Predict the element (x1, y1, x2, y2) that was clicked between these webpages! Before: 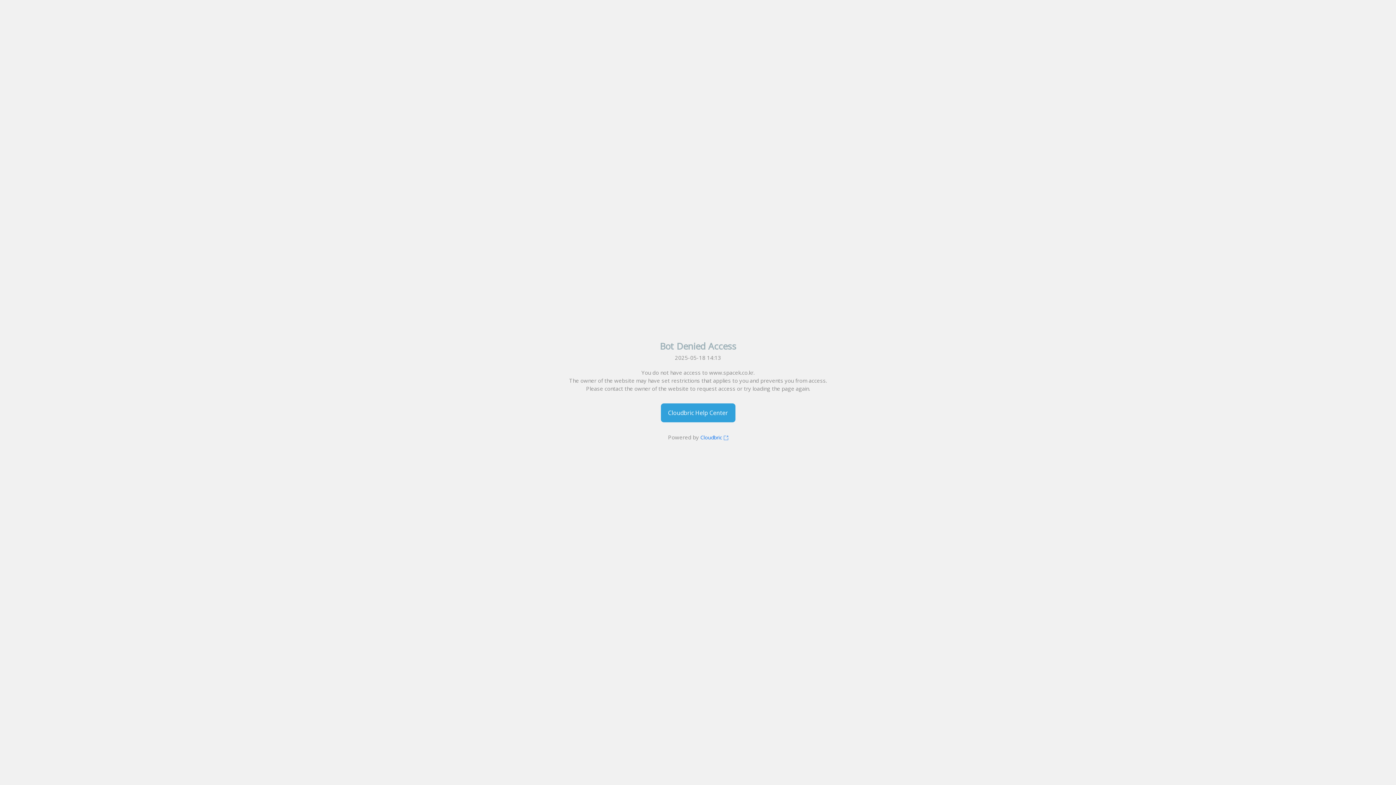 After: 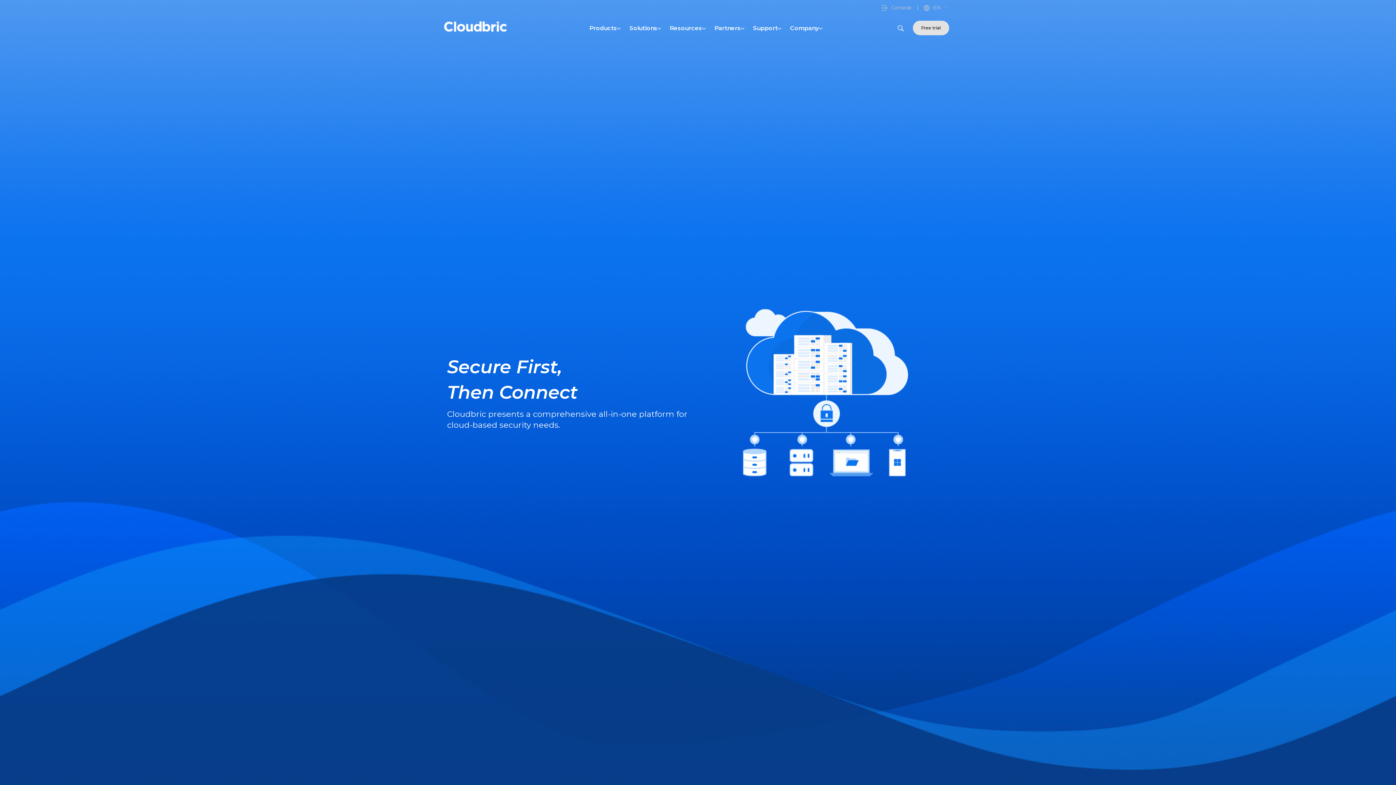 Action: label: Cloudbric  bbox: (700, 434, 728, 441)